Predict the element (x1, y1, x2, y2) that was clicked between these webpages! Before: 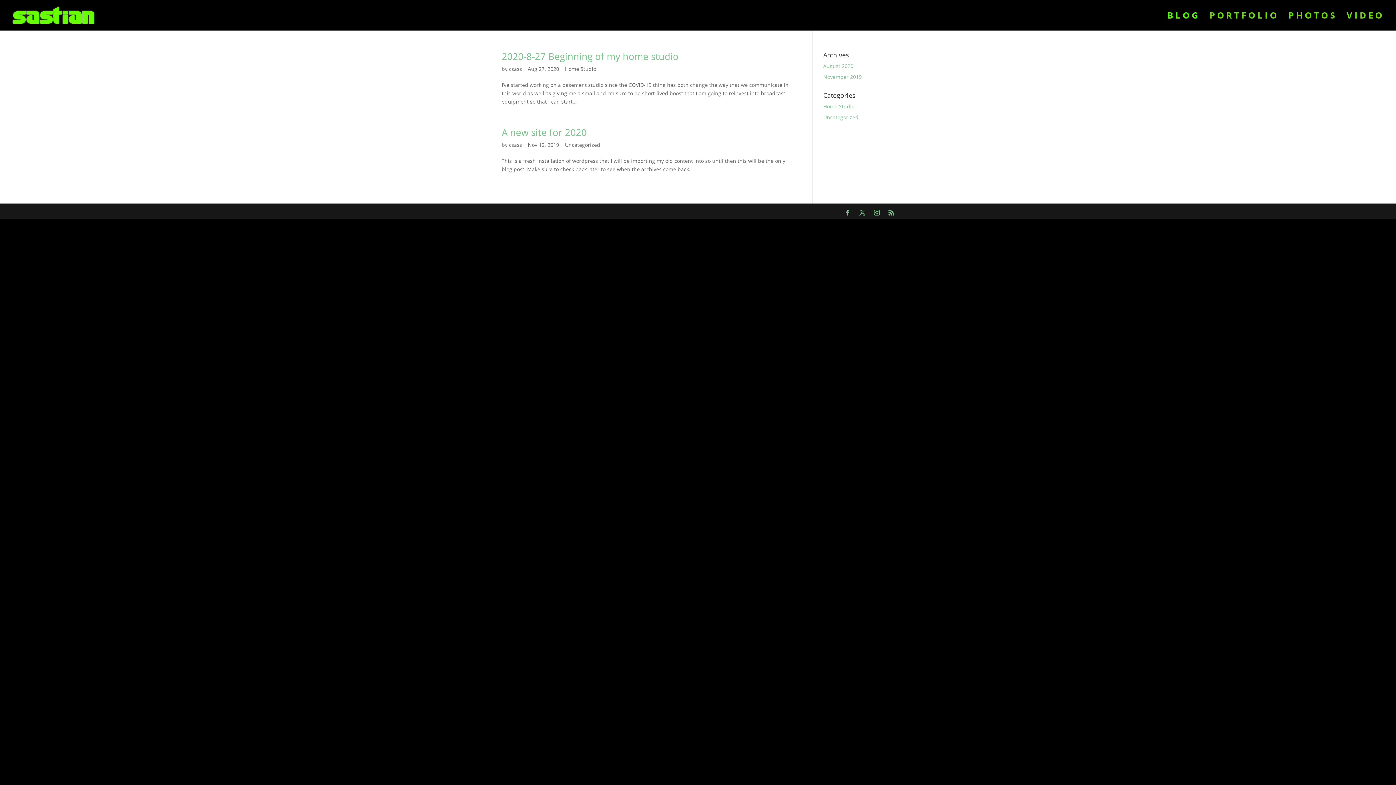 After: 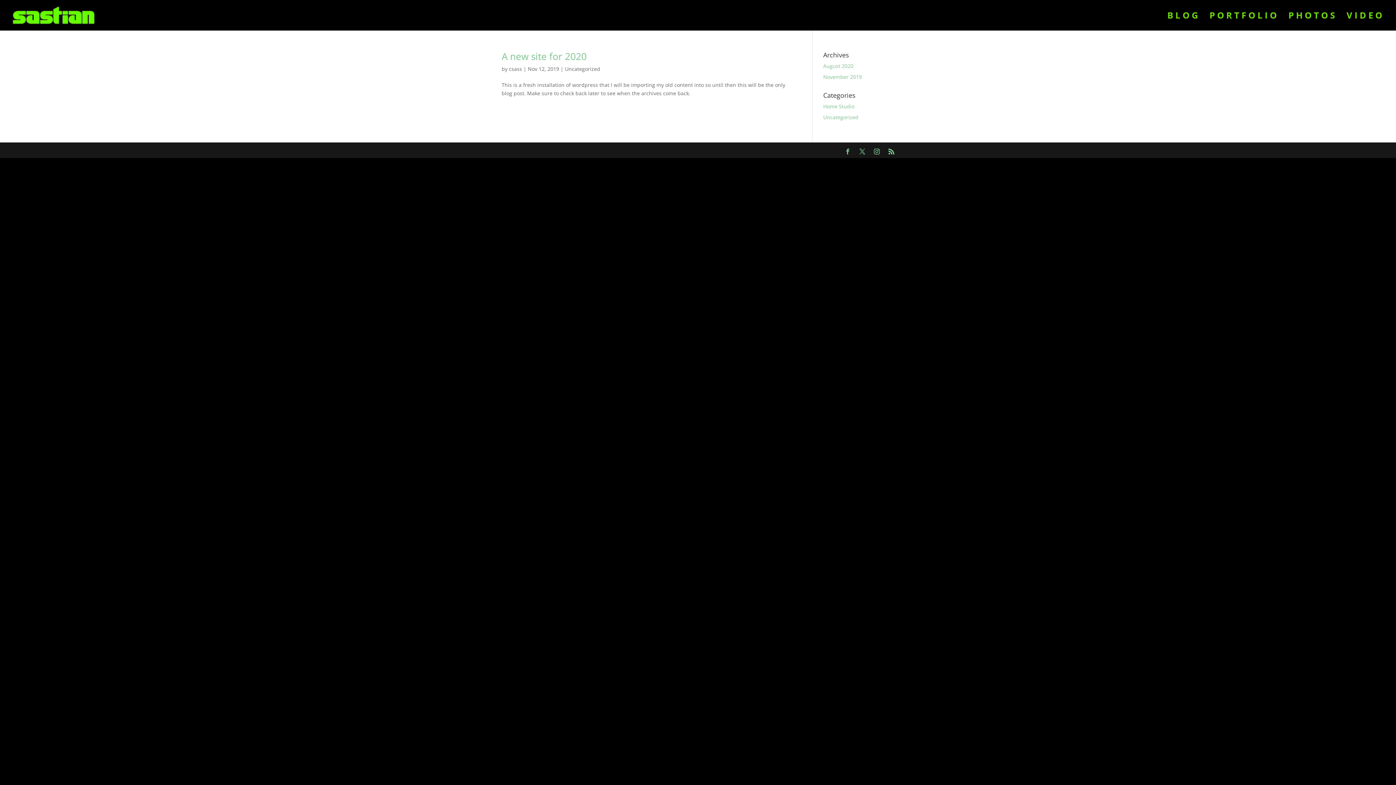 Action: bbox: (823, 73, 862, 80) label: November 2019